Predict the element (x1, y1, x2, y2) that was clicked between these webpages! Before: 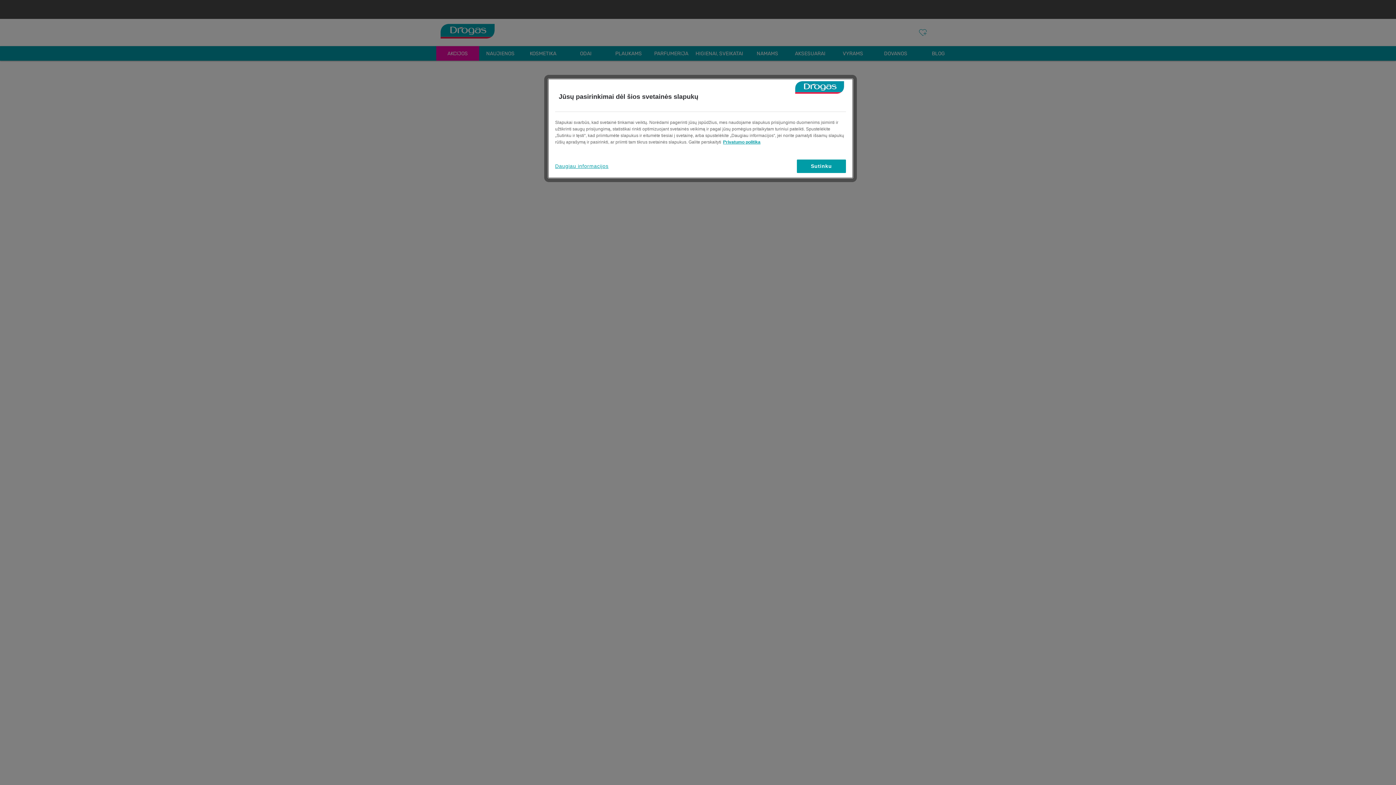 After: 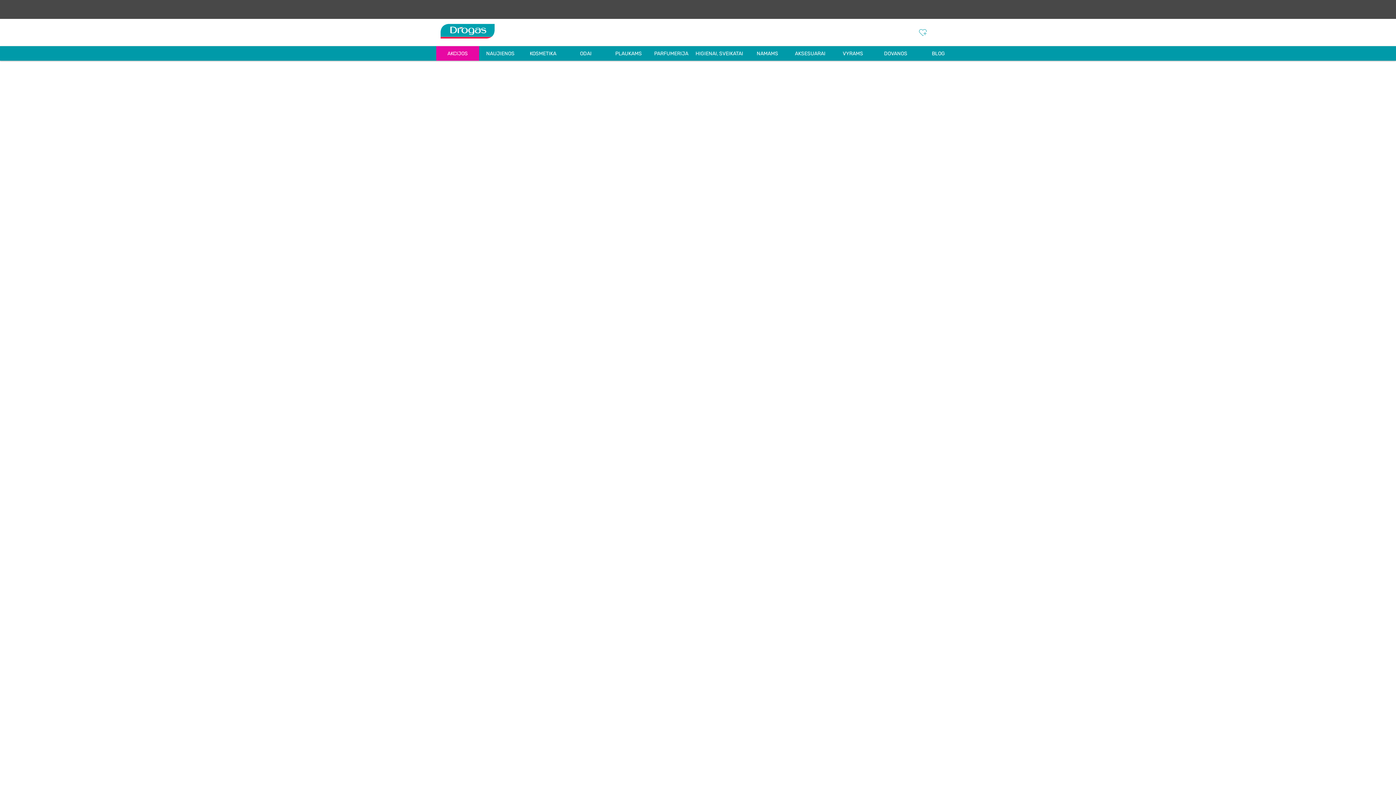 Action: bbox: (797, 159, 846, 173) label: Sutinku